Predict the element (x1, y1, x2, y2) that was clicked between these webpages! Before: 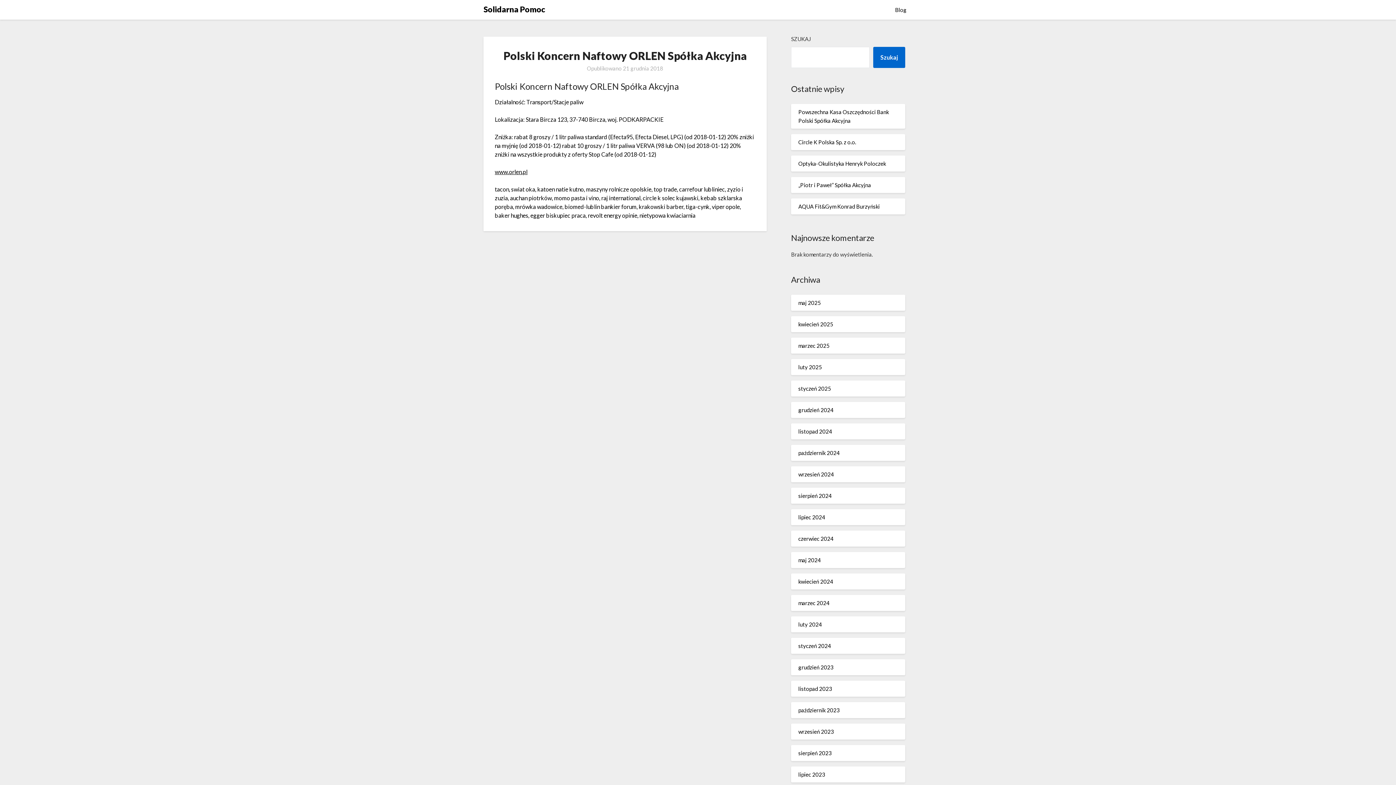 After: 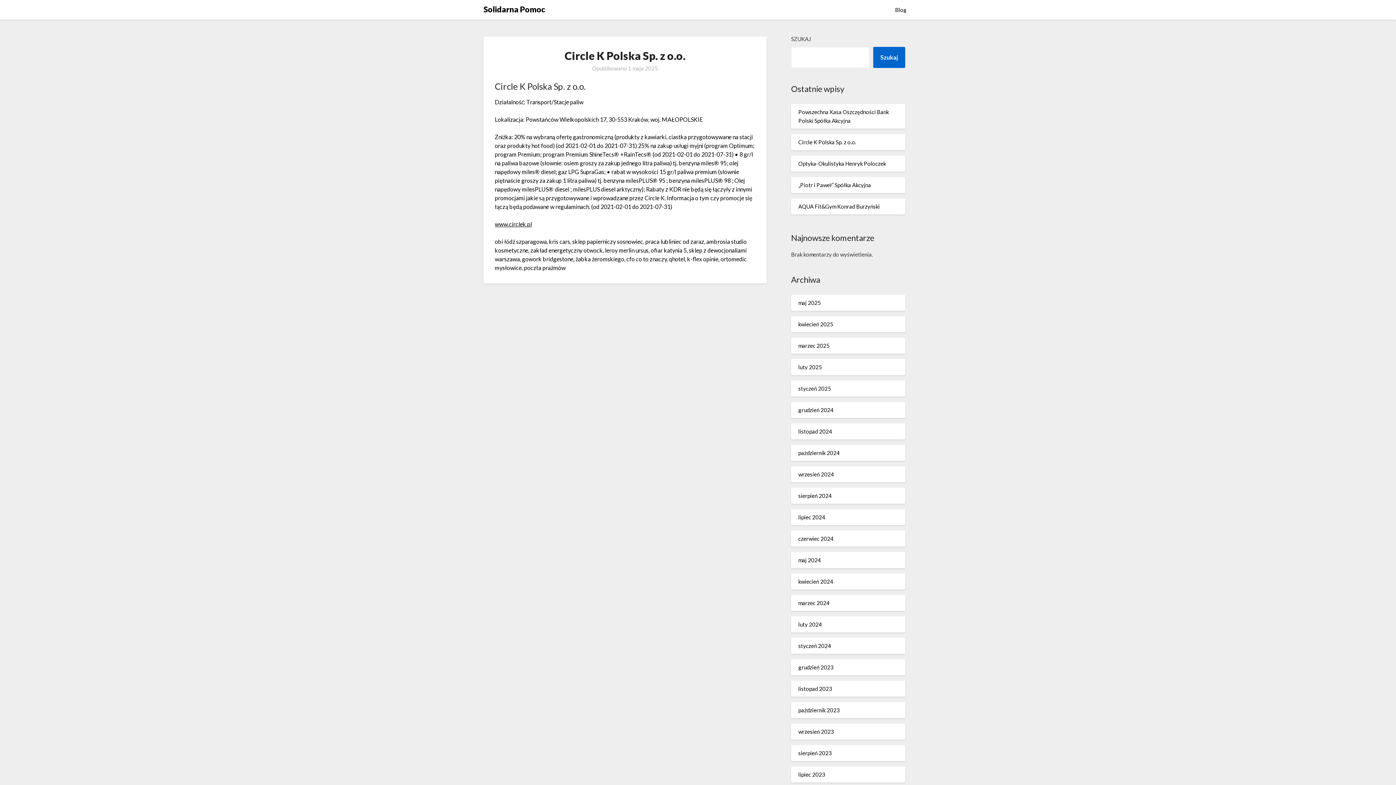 Action: bbox: (798, 138, 856, 145) label: Circle K Polska Sp. z o.o.